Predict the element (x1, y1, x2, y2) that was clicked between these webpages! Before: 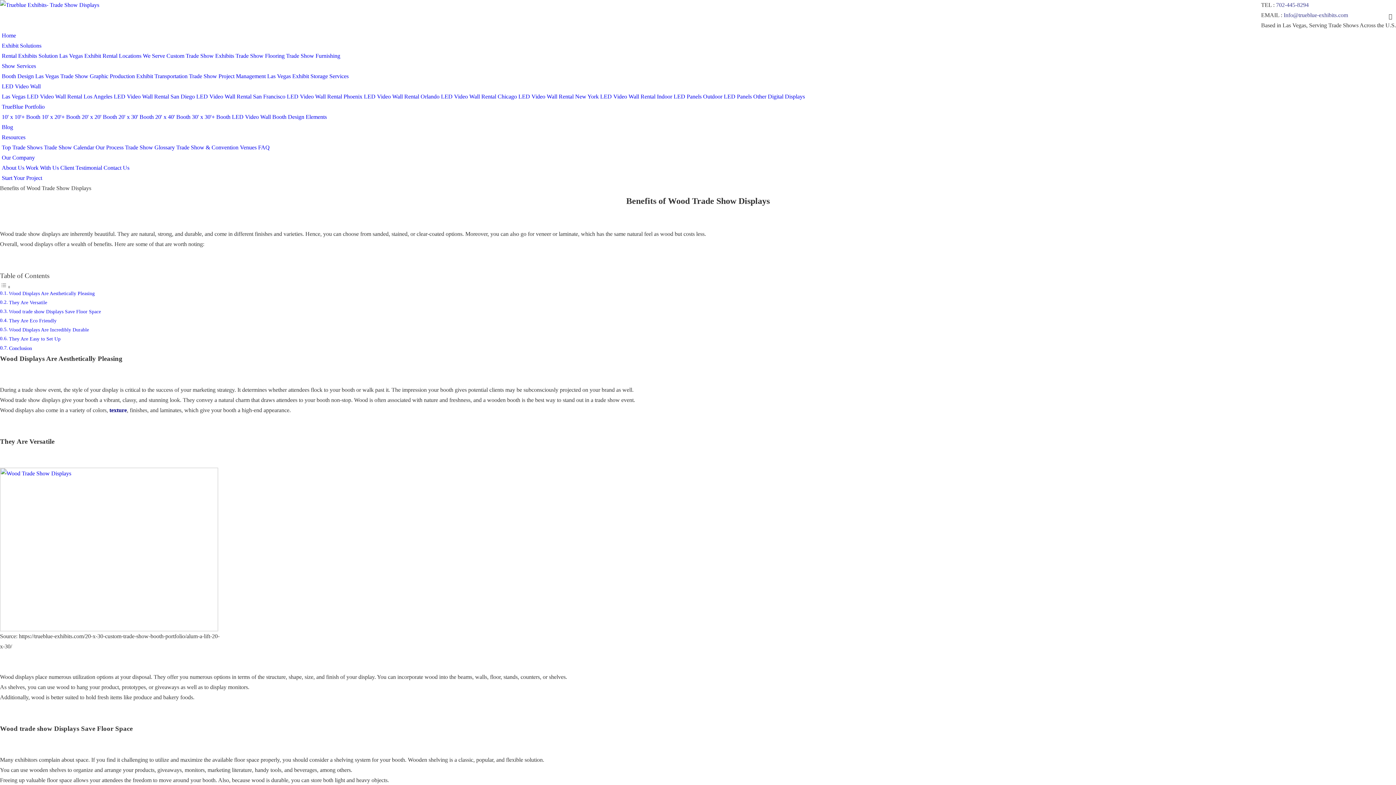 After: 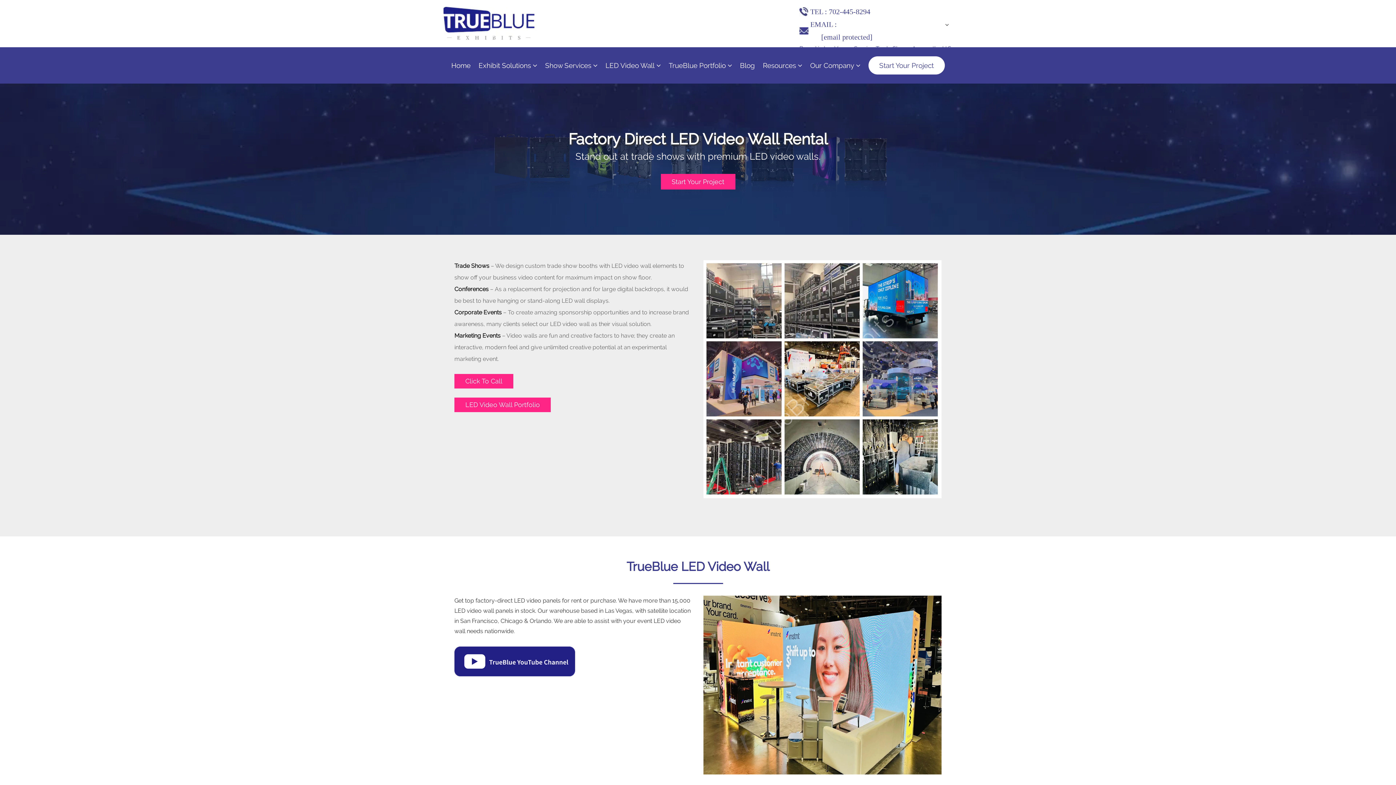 Action: label: LED Video Wall bbox: (1, 83, 40, 89)